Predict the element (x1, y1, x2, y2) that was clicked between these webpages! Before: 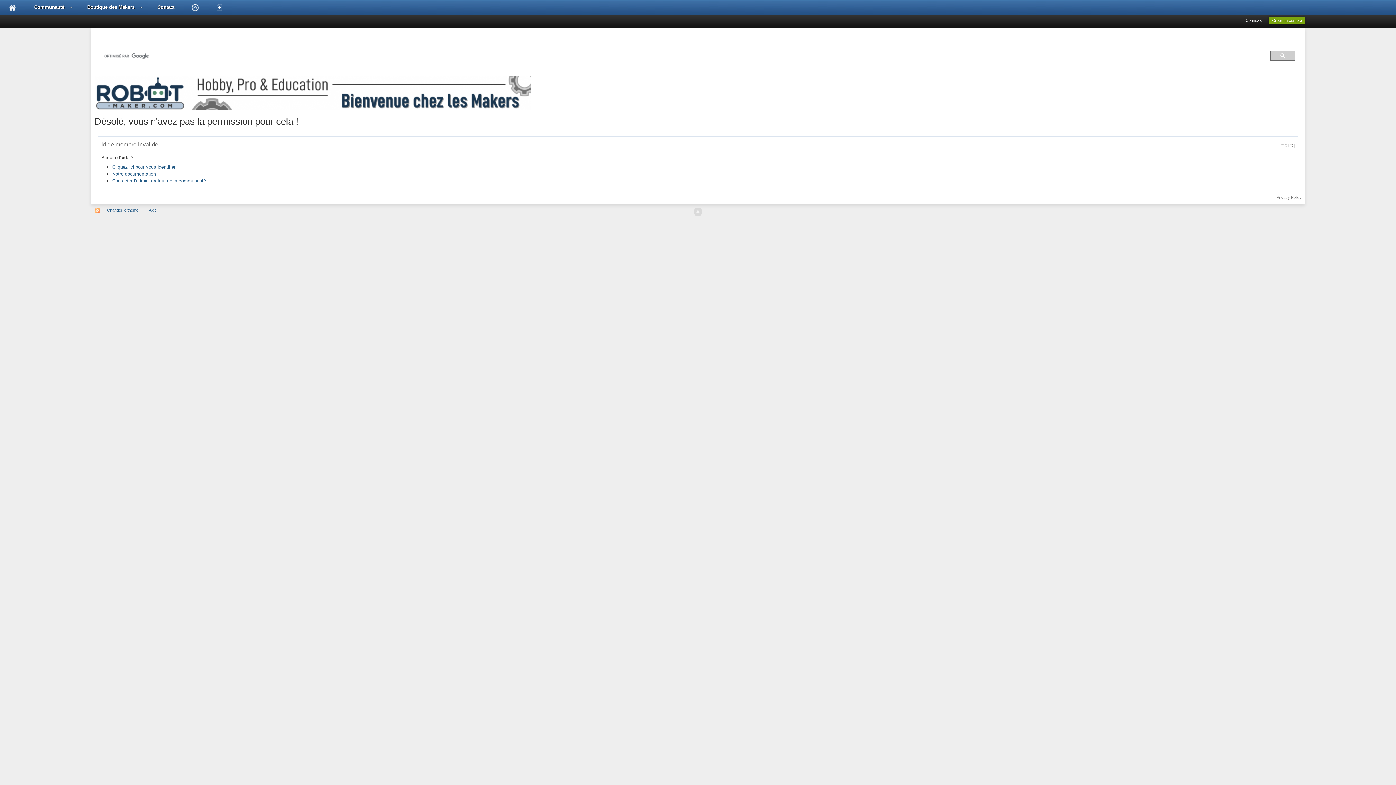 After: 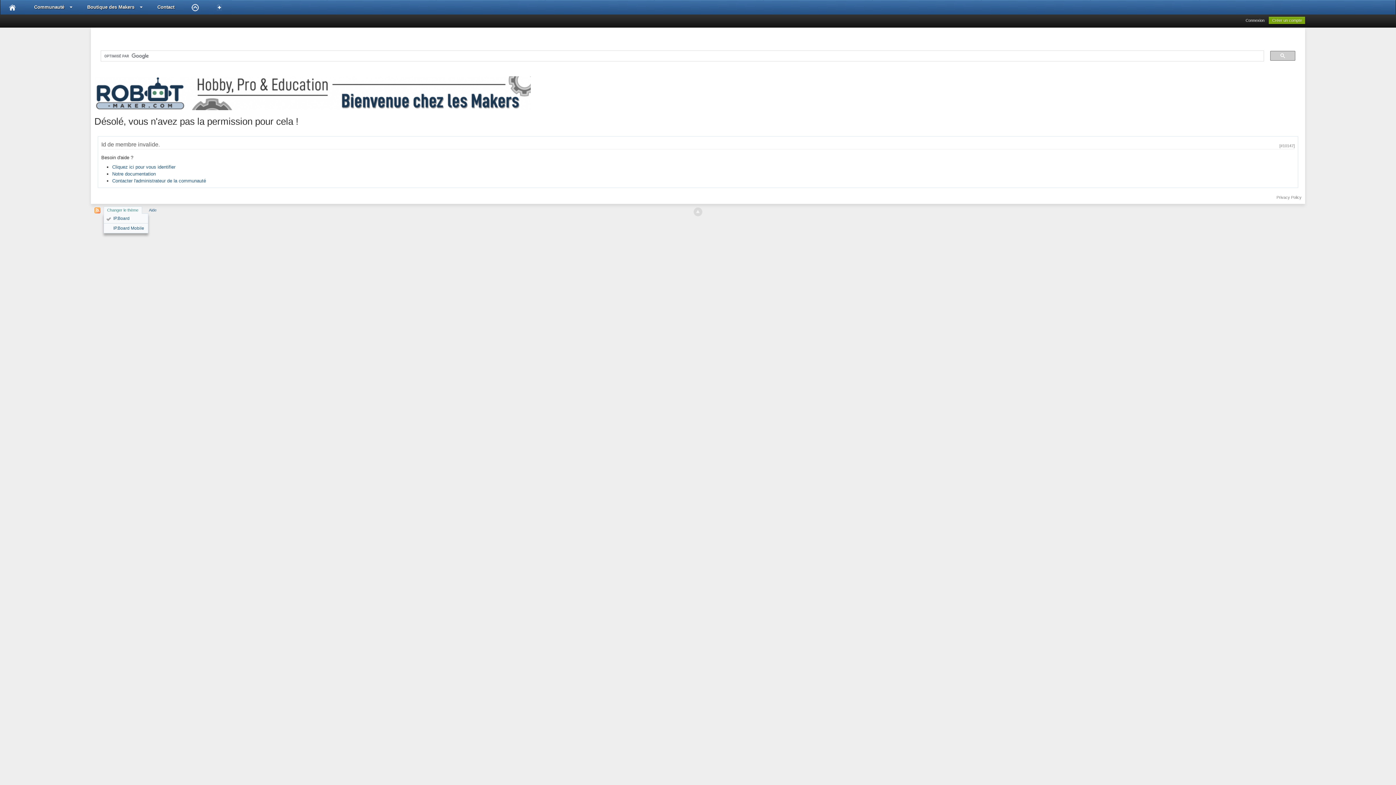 Action: label: Changer le thème bbox: (103, 206, 142, 213)